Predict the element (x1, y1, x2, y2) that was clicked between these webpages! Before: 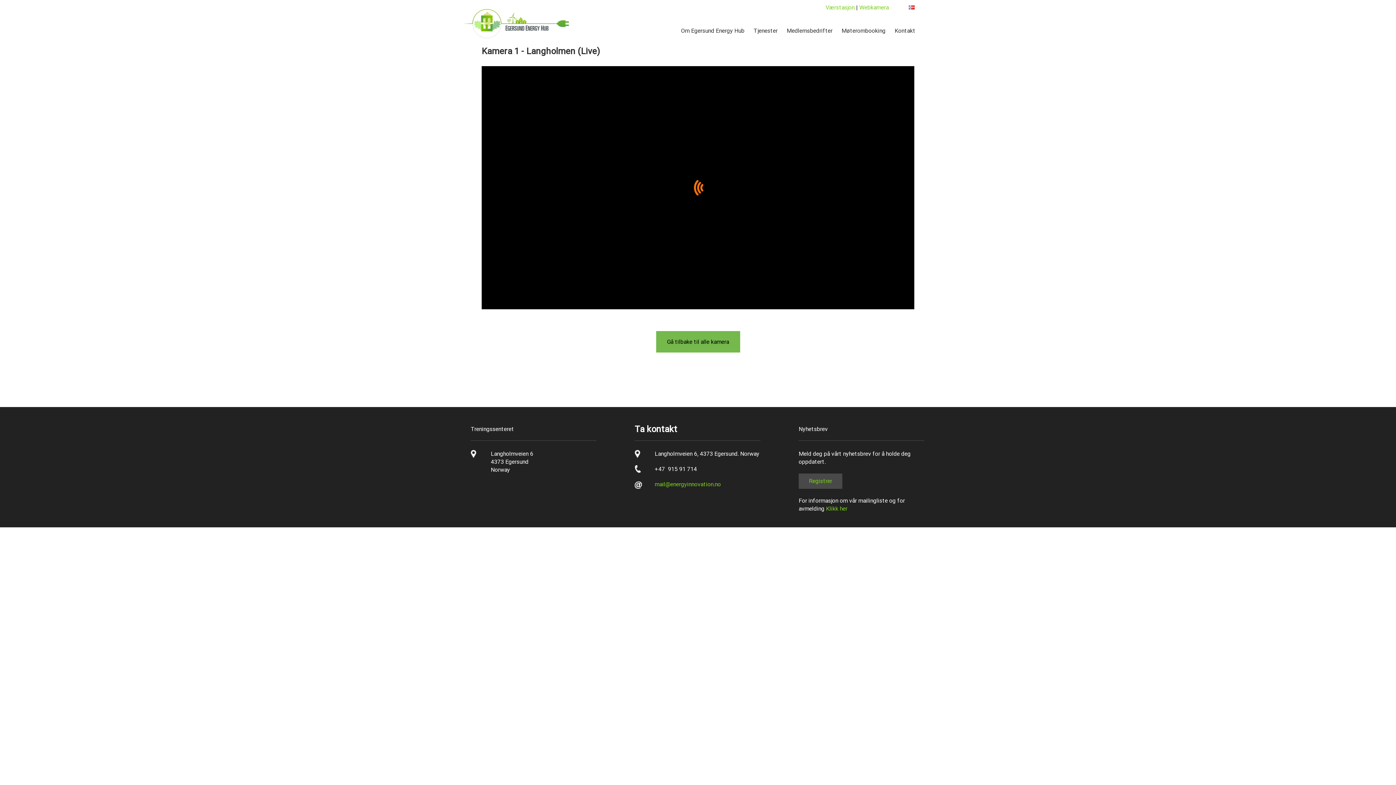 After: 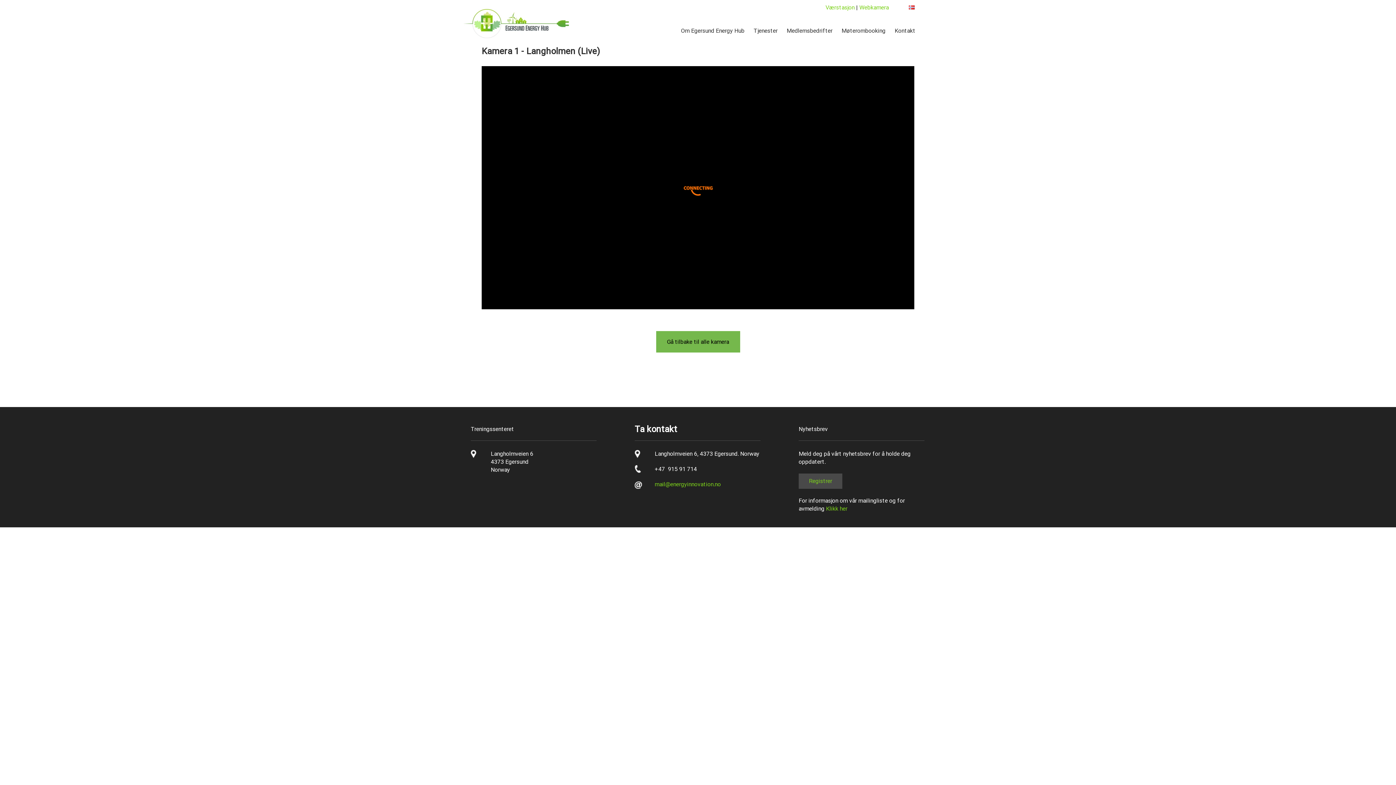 Action: bbox: (826, 505, 847, 512) label: Klikk her